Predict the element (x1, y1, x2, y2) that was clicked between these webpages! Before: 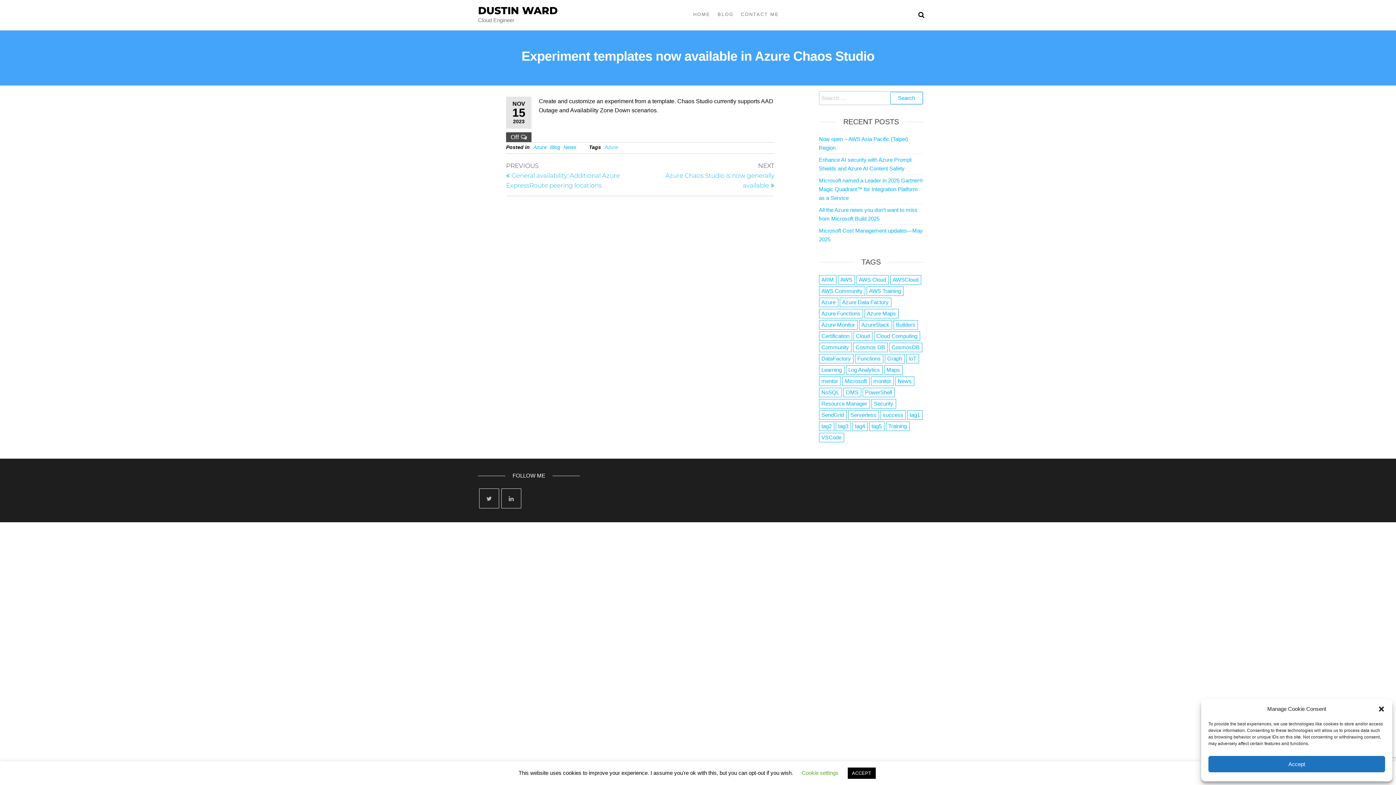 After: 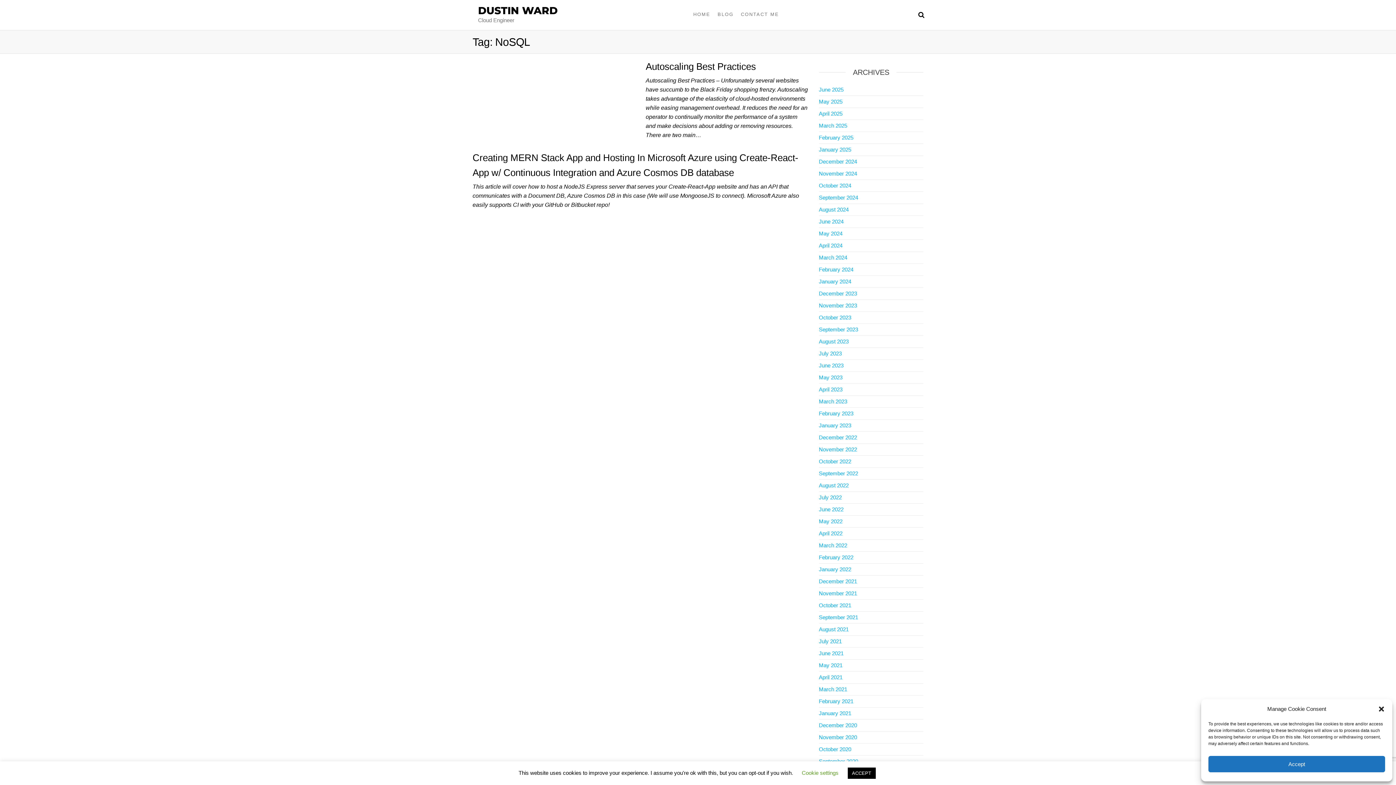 Action: label: NoSQL (2 items) bbox: (819, 388, 842, 397)